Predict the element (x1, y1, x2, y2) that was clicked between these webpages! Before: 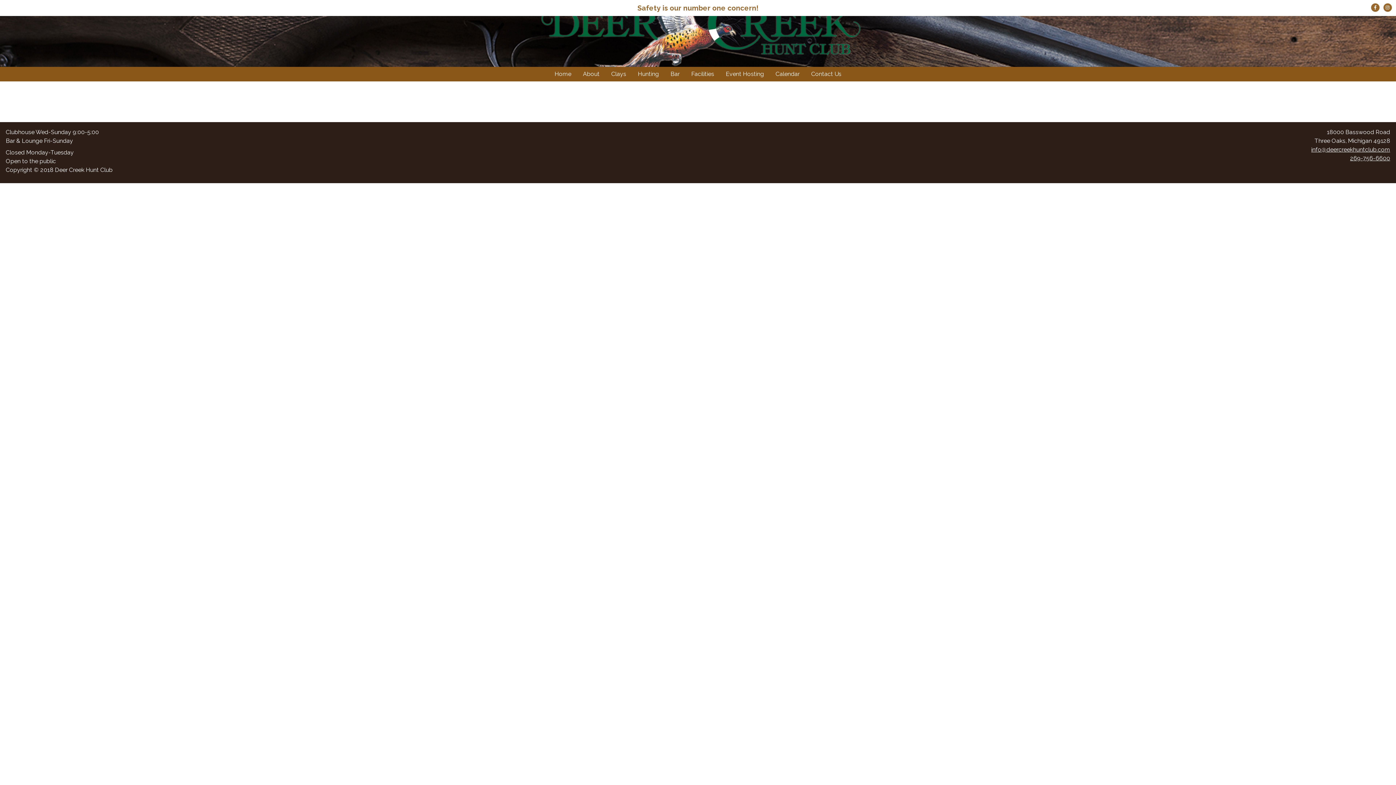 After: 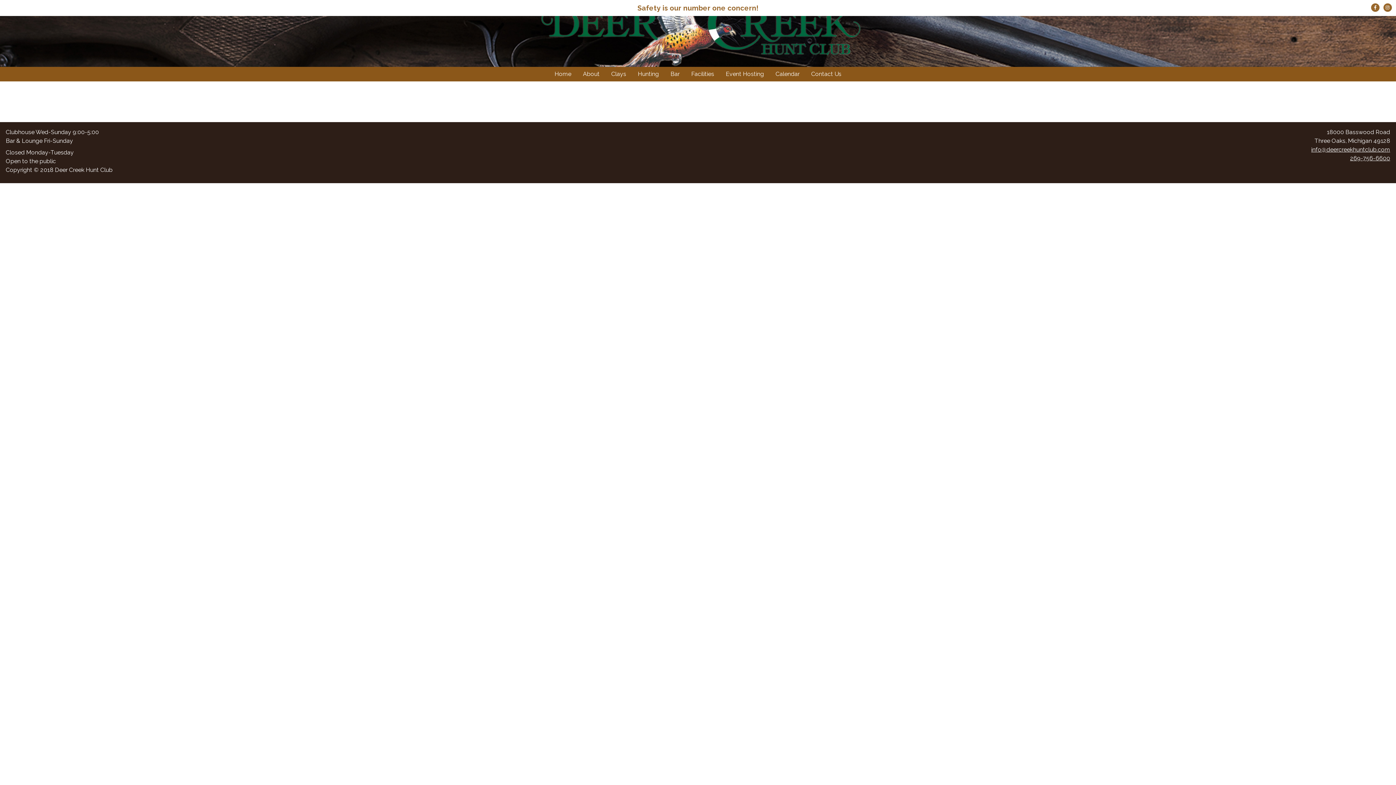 Action: label: info@deercreekhuntclub.com bbox: (1311, 146, 1390, 153)